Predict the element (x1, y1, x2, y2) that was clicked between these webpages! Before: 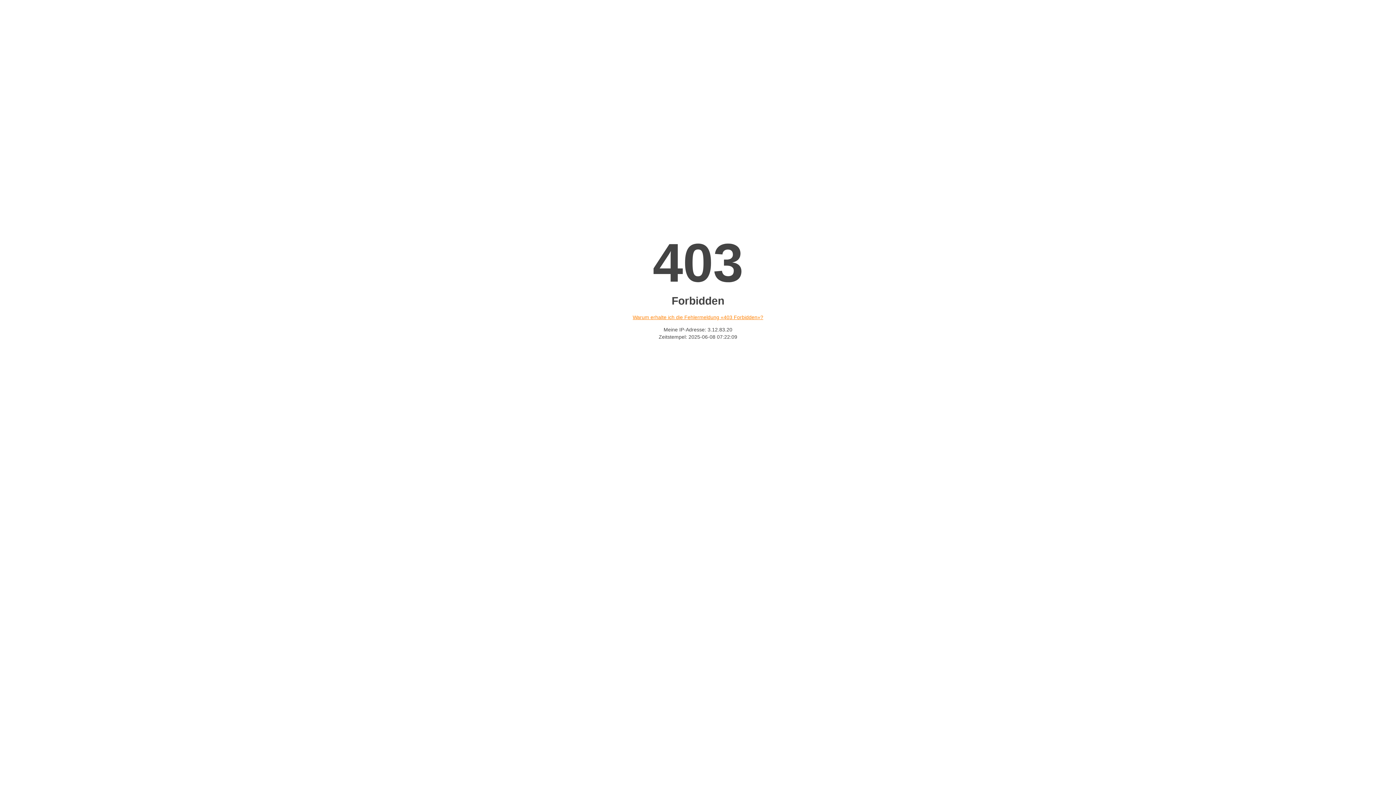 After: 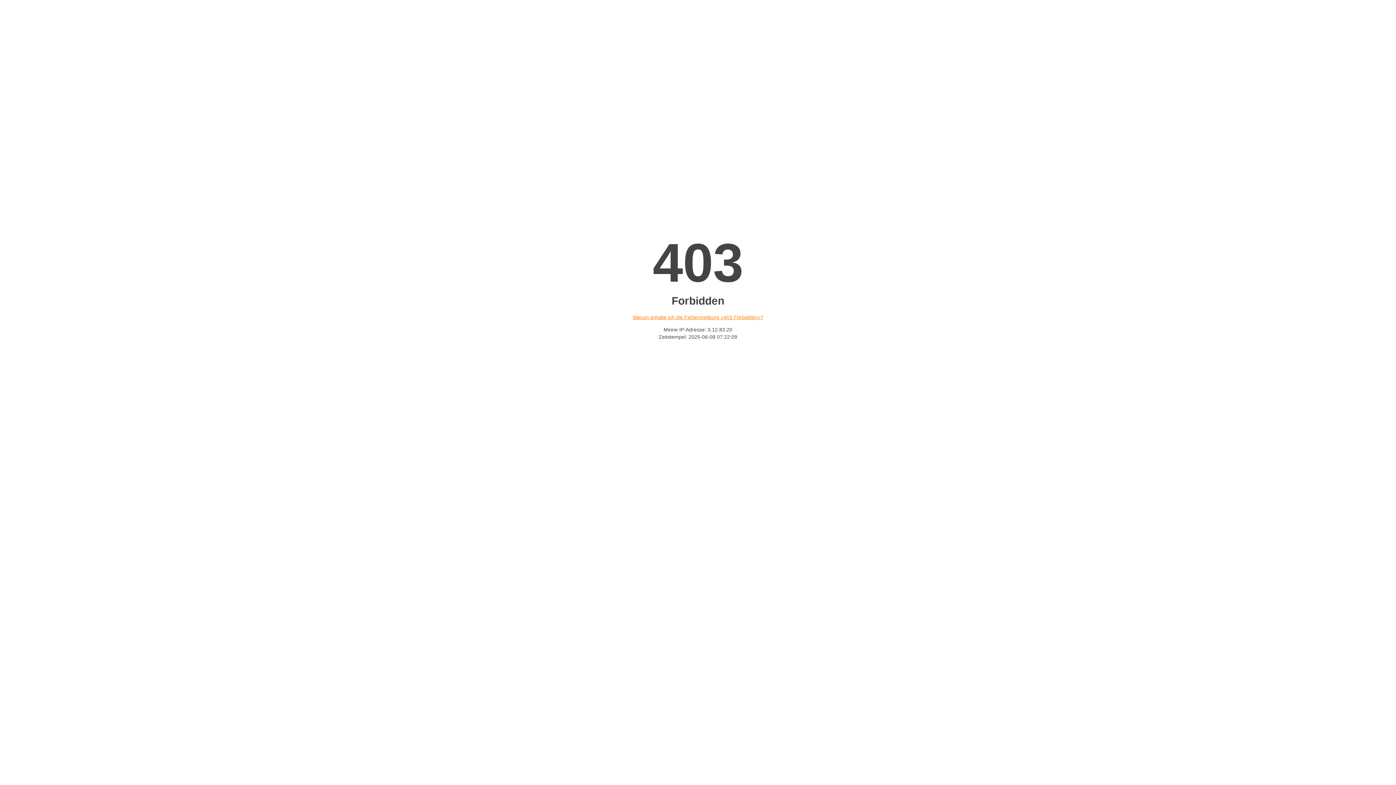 Action: bbox: (632, 314, 763, 320) label: Warum erhalte ich die Fehlermeldung «403 Forbidden»?